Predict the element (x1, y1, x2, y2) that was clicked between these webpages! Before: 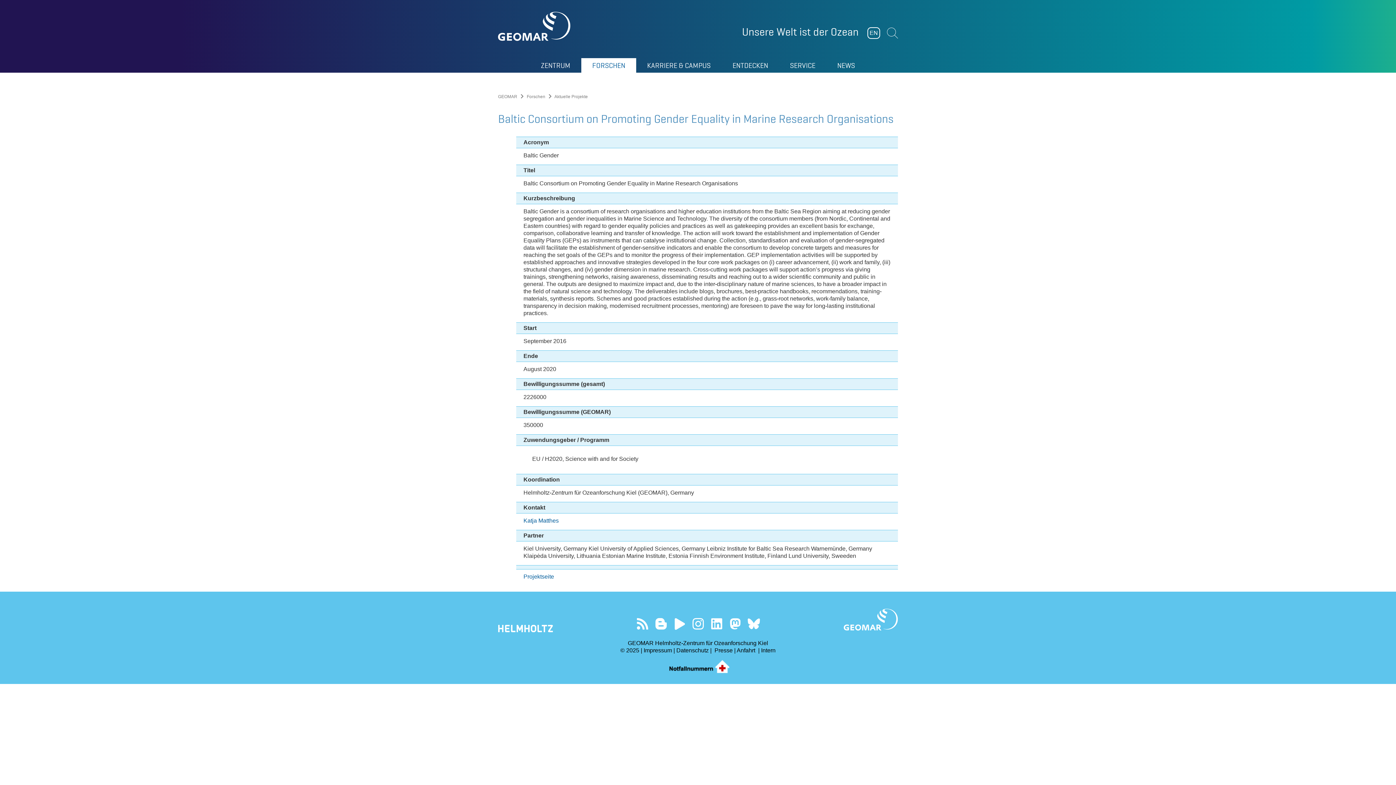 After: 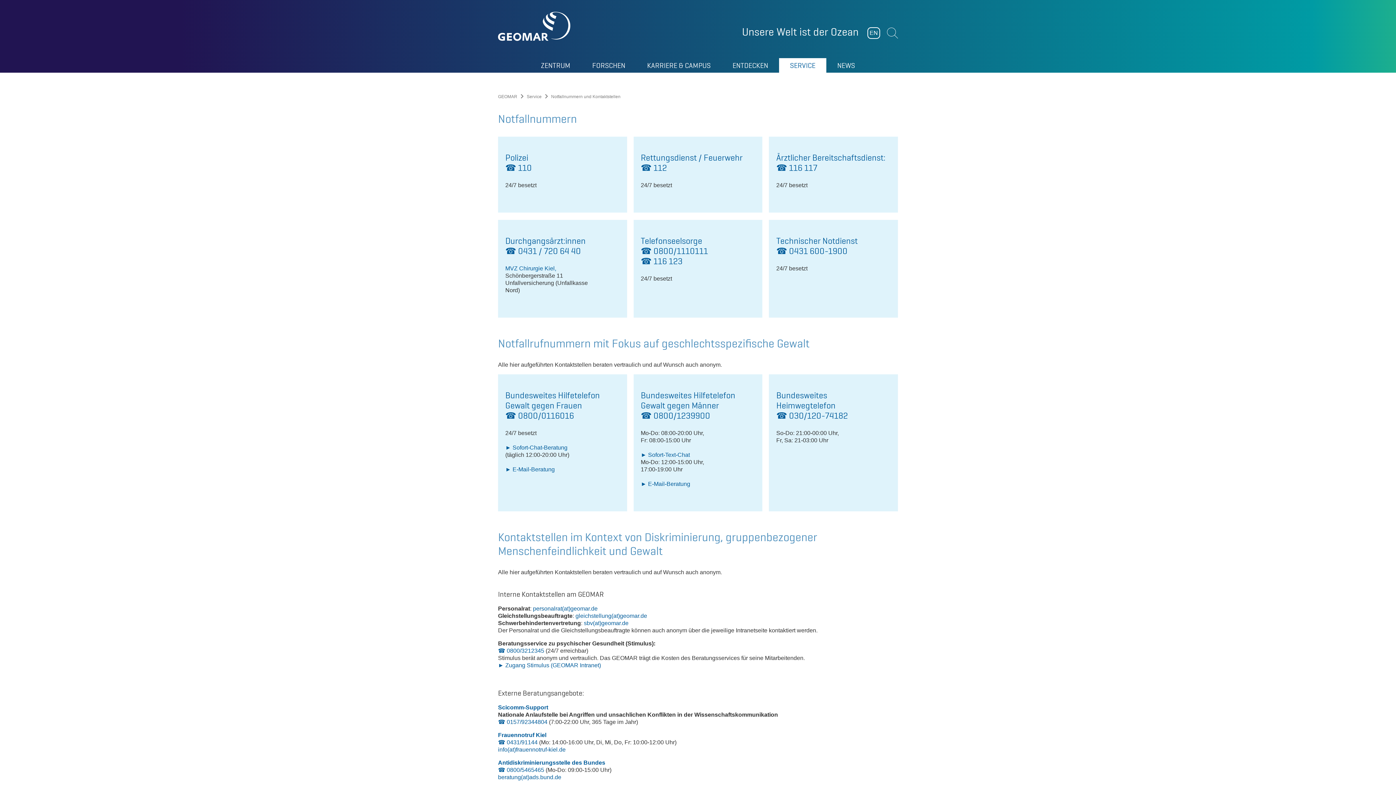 Action: bbox: (649, 663, 746, 669)